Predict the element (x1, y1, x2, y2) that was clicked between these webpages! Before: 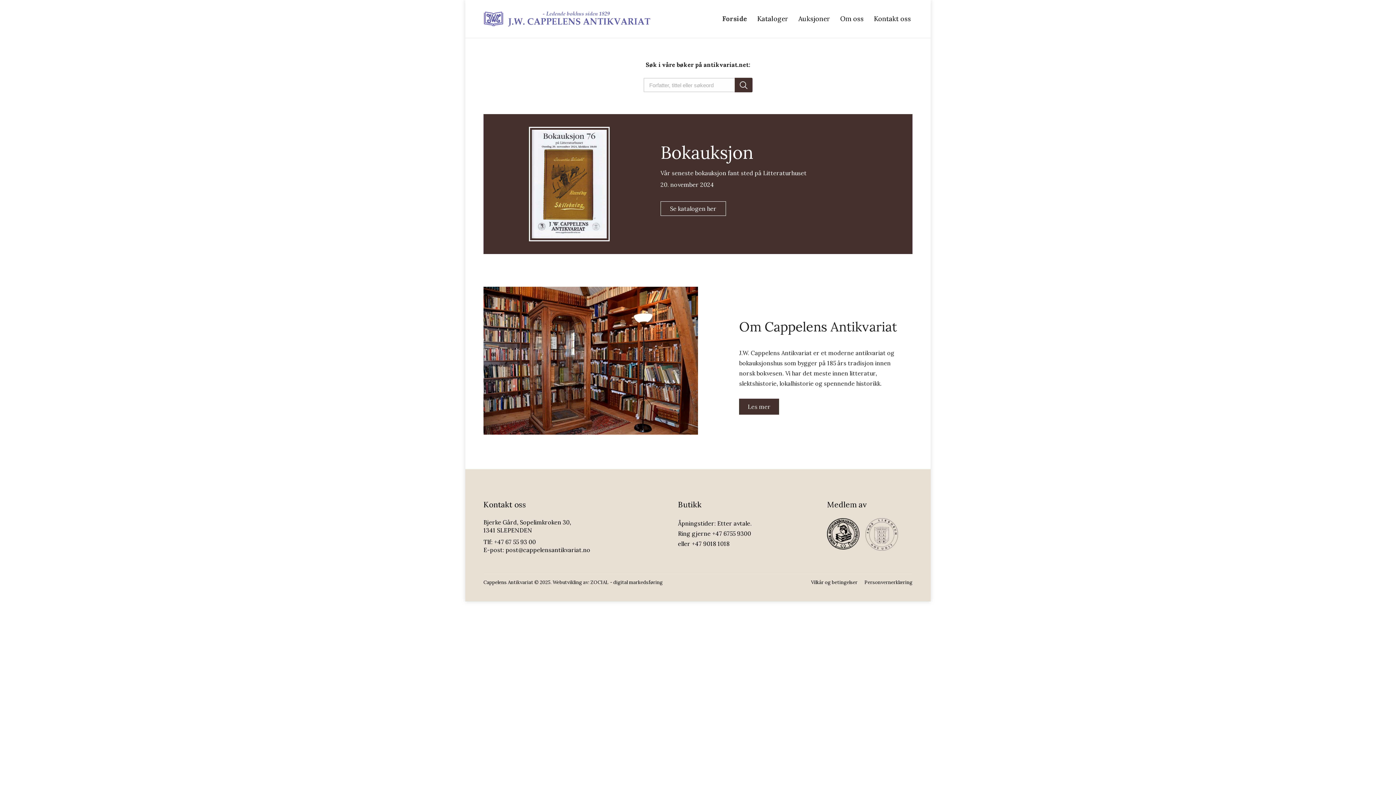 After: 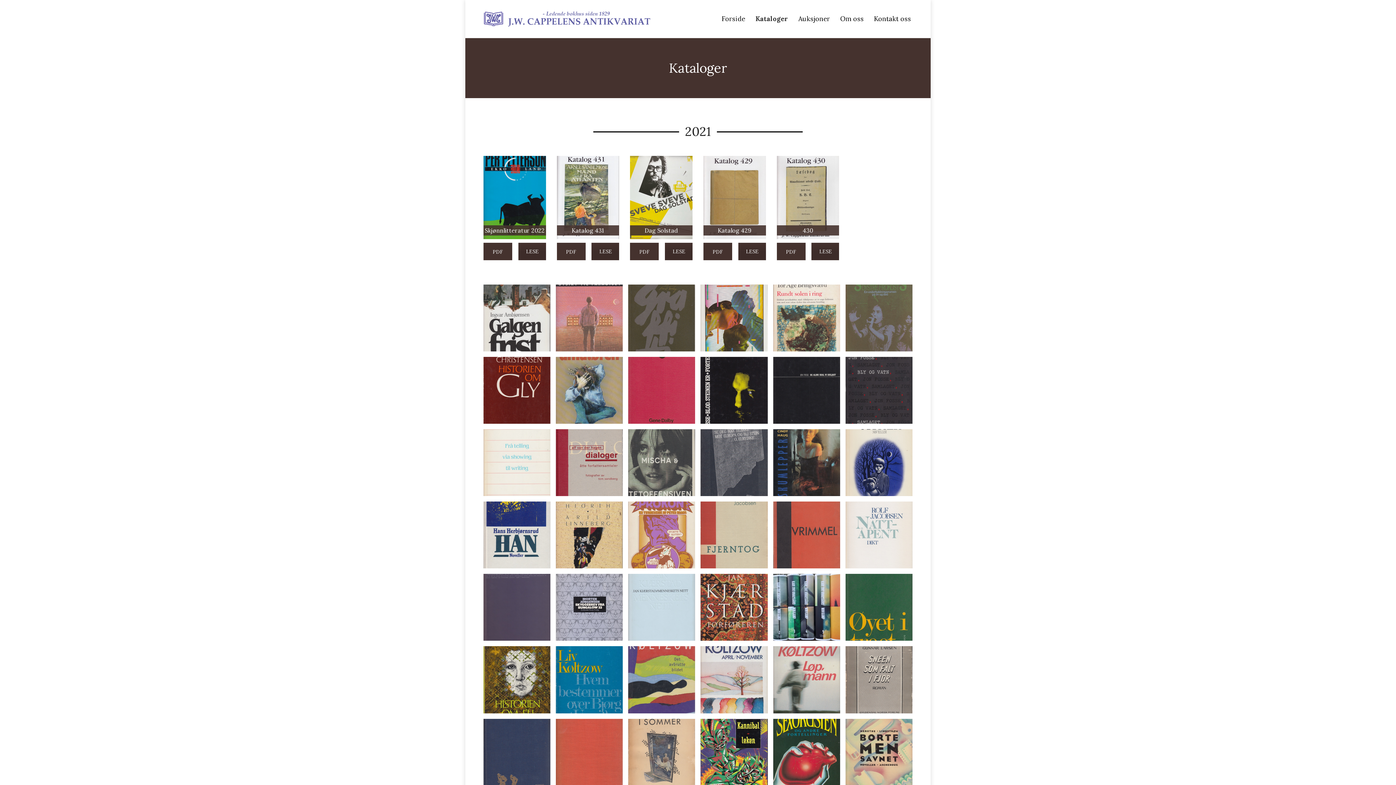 Action: bbox: (739, 399, 779, 415) label: Les mer